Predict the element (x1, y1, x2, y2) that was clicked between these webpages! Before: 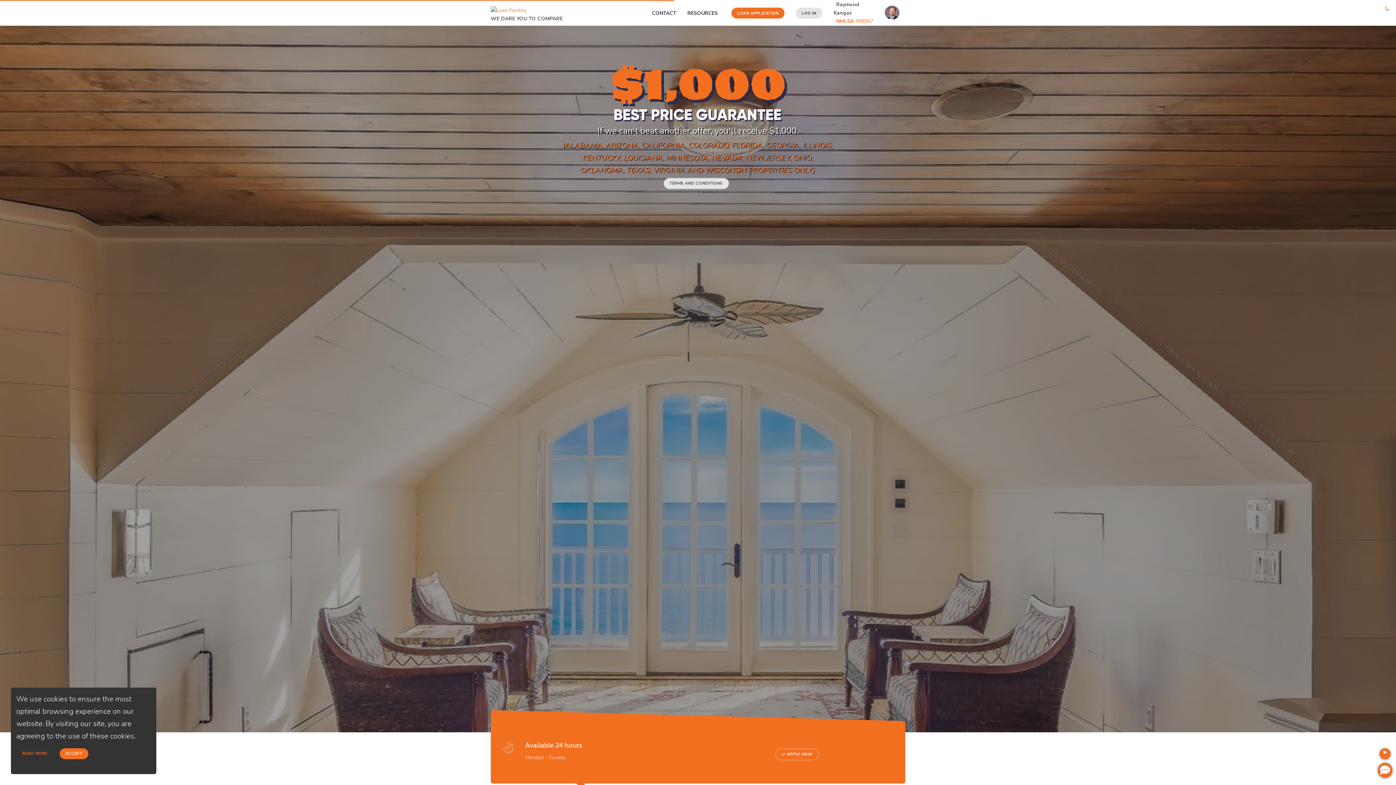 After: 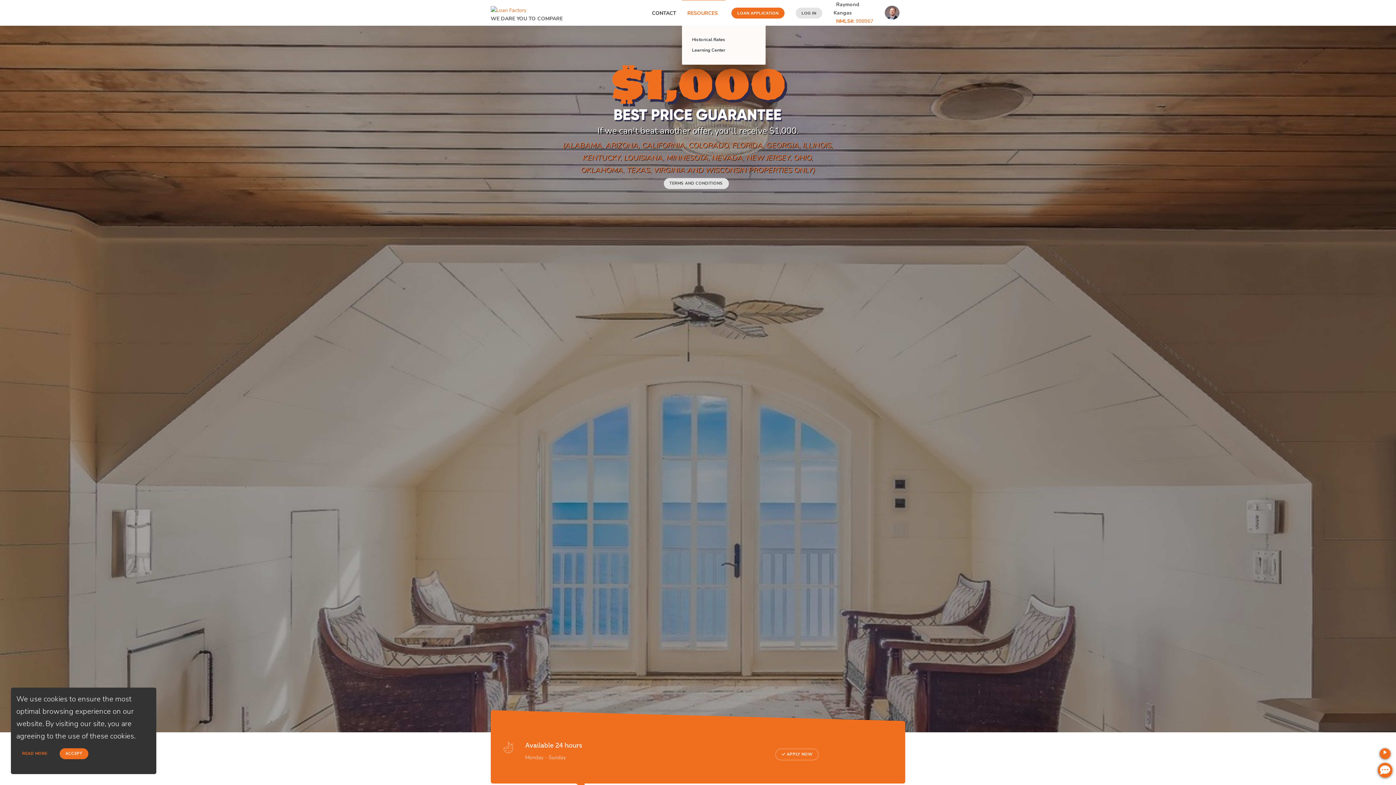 Action: label: RESOURCES   bbox: (680, 0, 724, 25)